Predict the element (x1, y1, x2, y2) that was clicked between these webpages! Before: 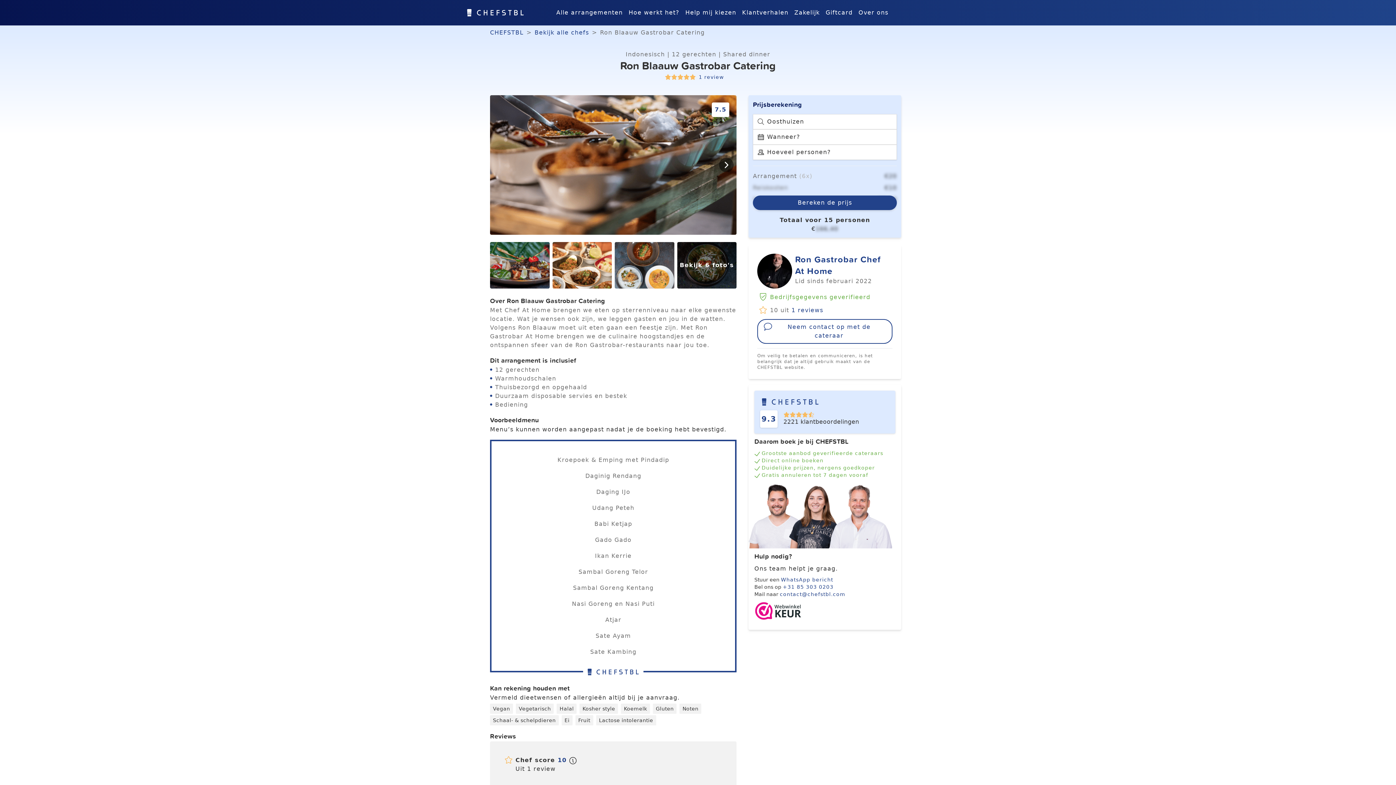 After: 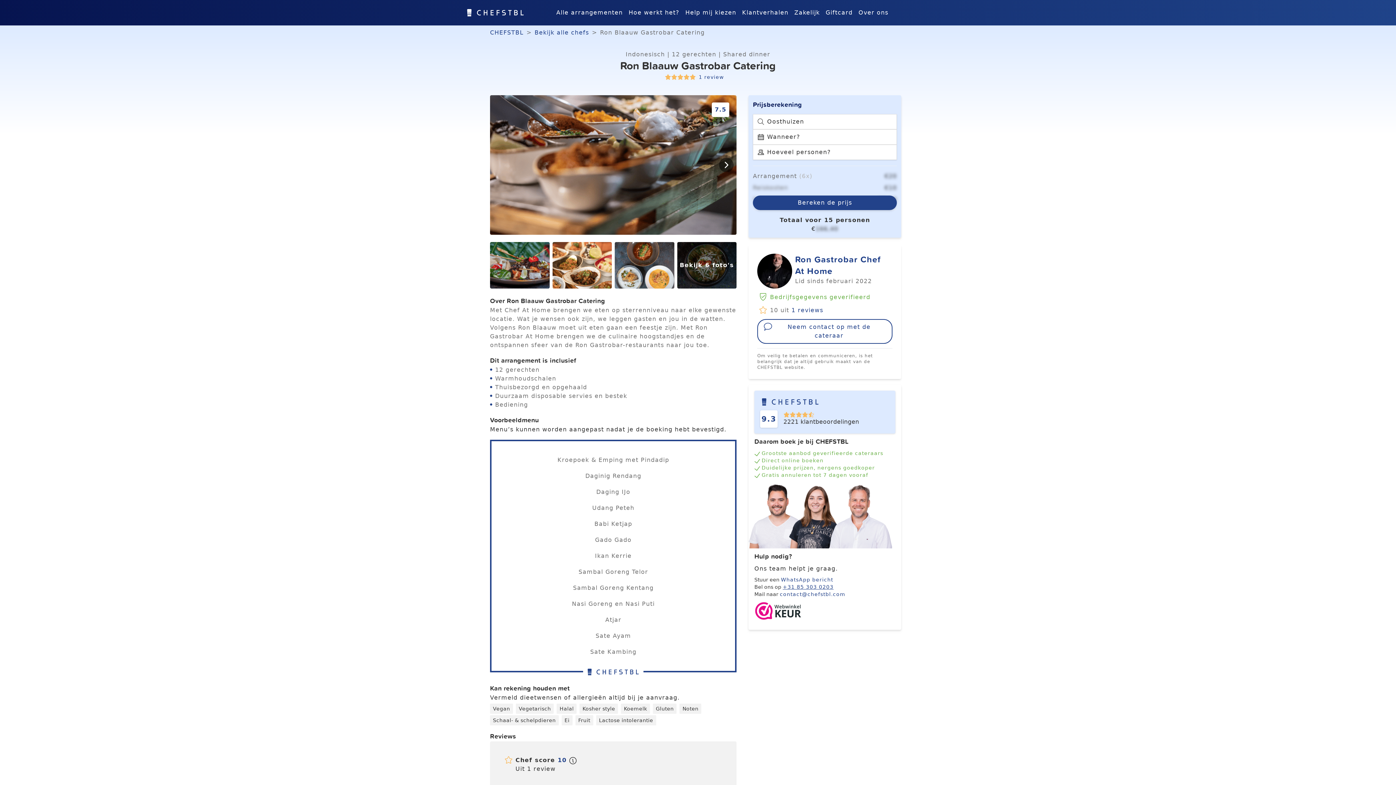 Action: label: +31 85 303 0203 bbox: (782, 584, 833, 590)